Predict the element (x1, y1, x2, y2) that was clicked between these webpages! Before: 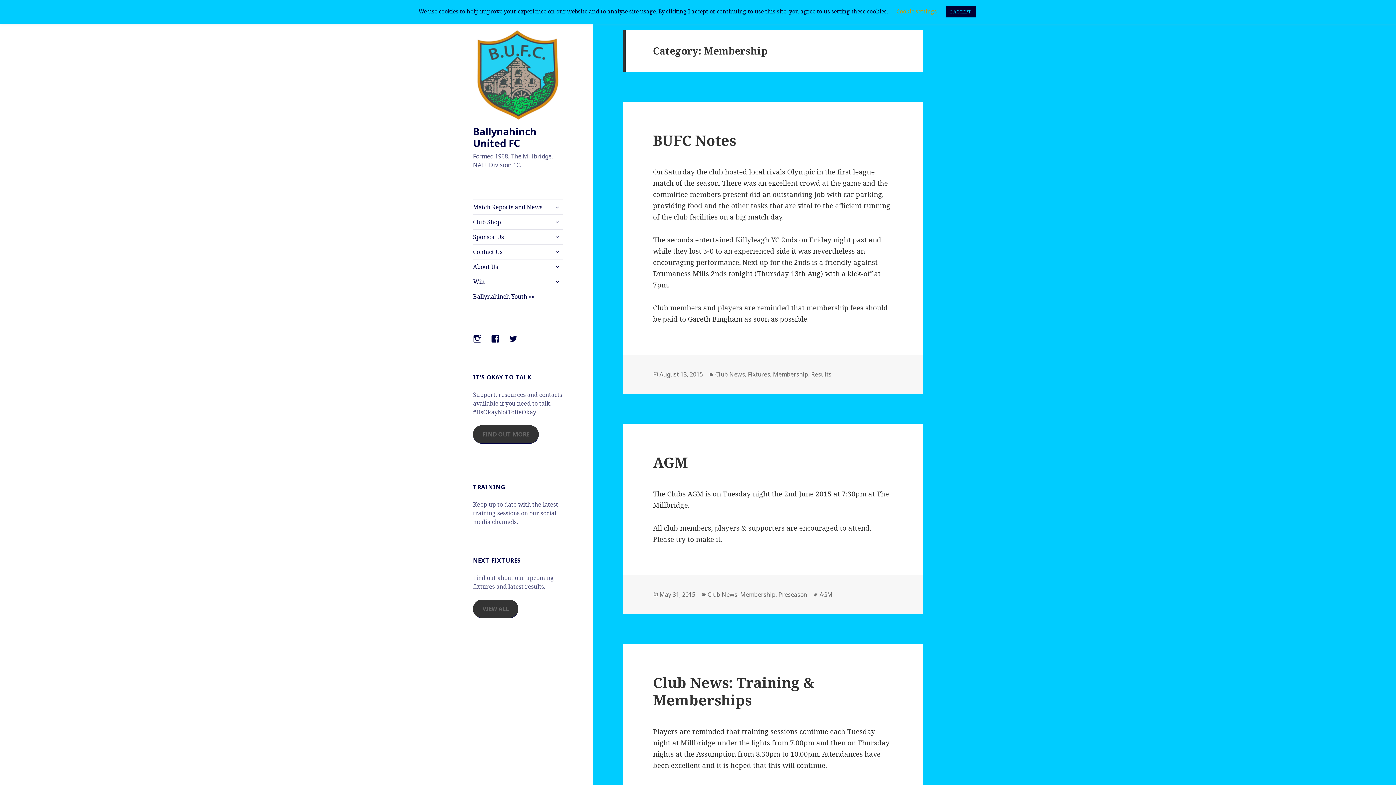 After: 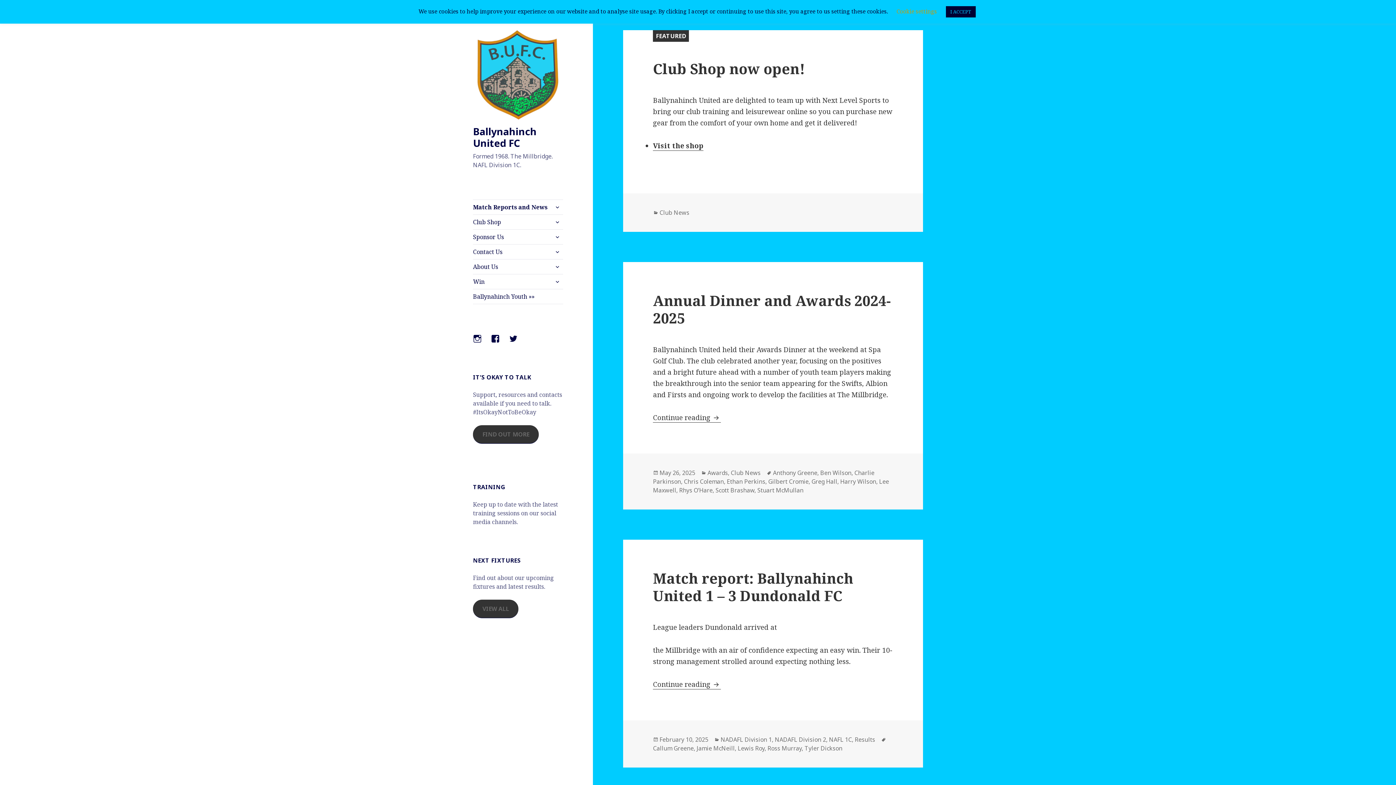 Action: bbox: (473, 69, 563, 79)